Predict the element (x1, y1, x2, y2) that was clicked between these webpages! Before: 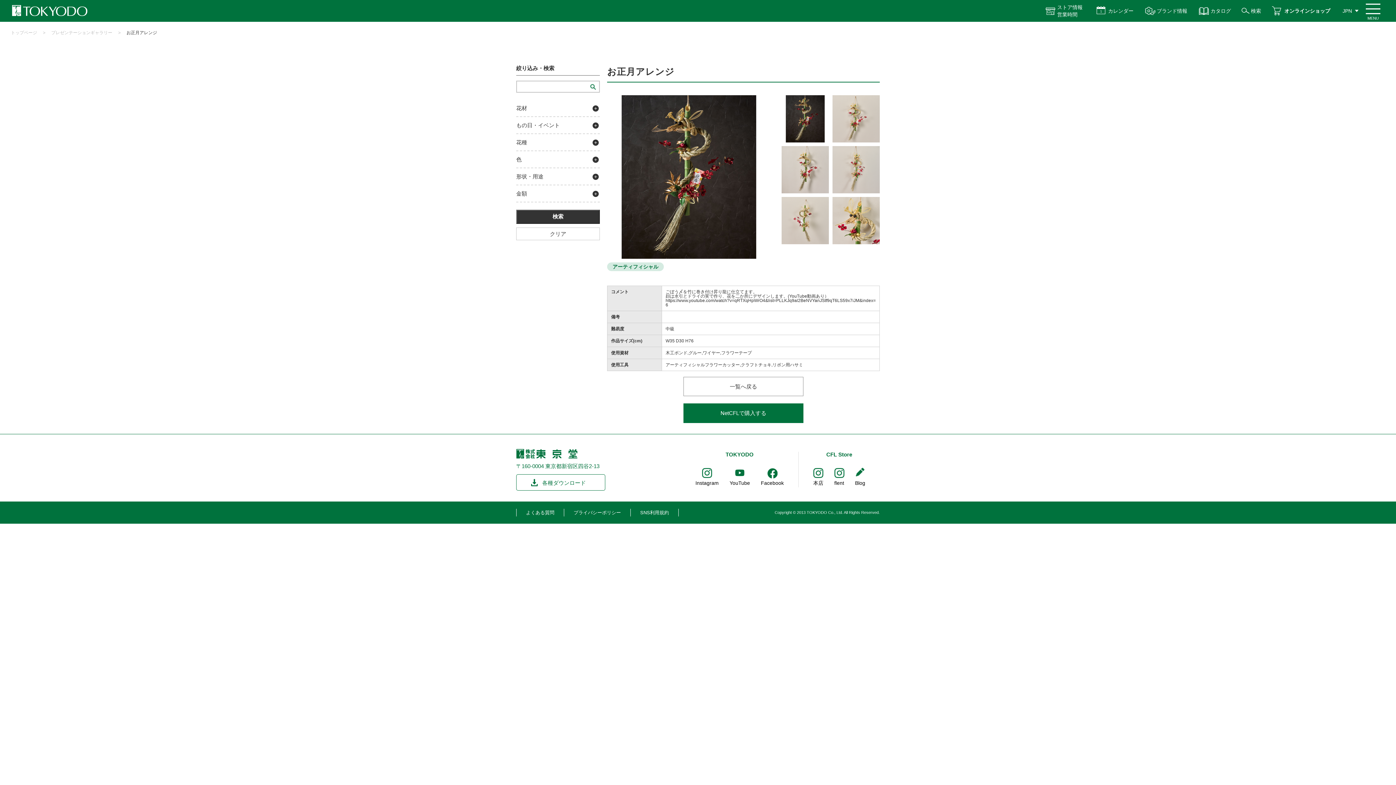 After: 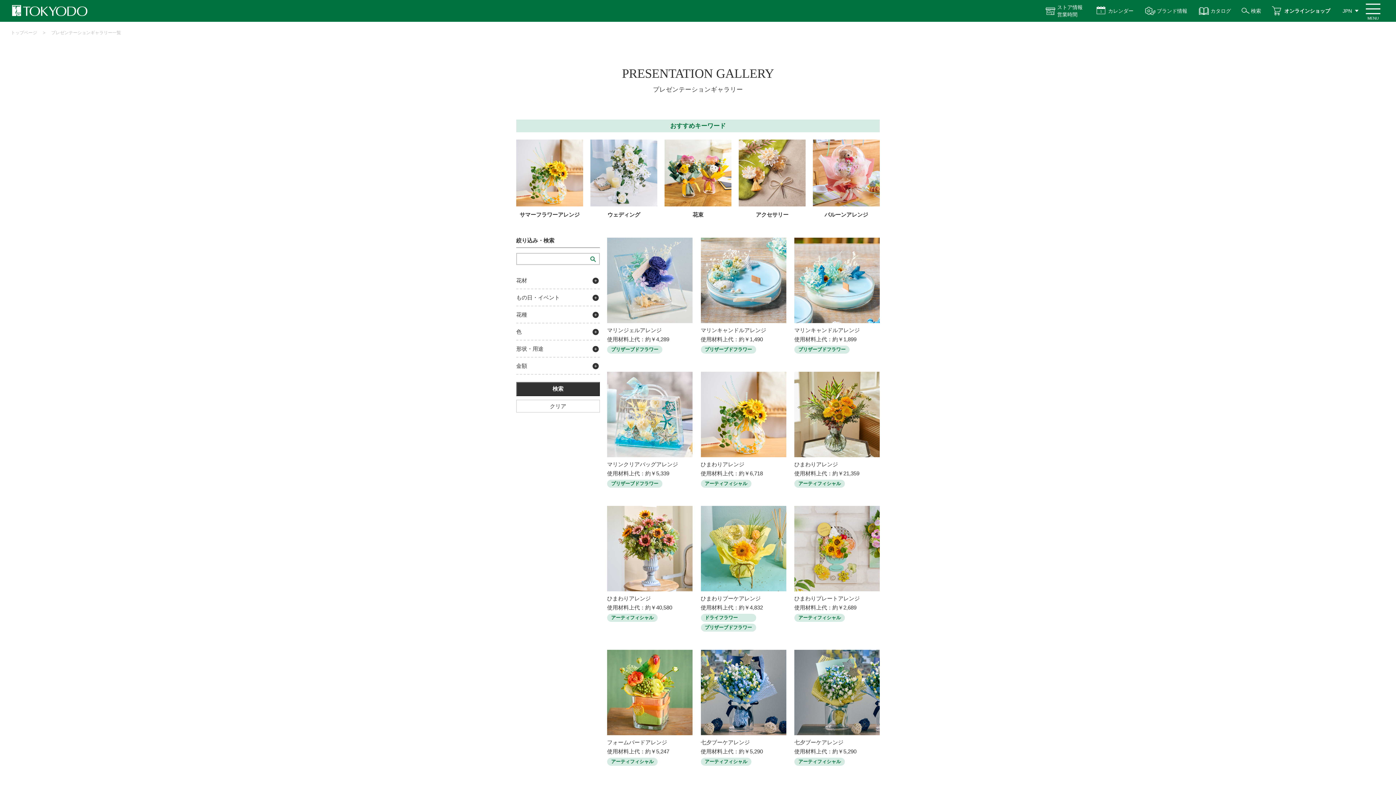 Action: bbox: (51, 30, 112, 35) label: プレゼンテーションギャラリー